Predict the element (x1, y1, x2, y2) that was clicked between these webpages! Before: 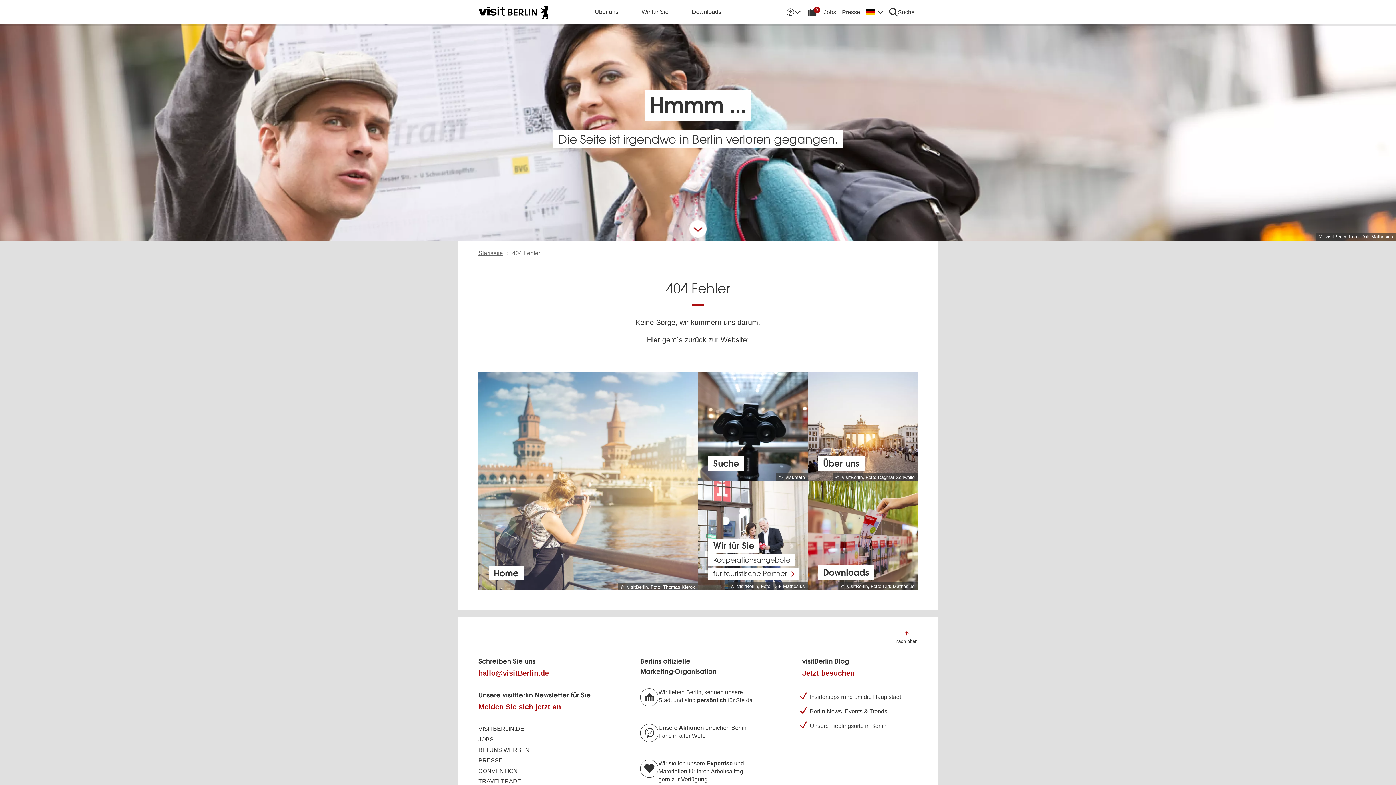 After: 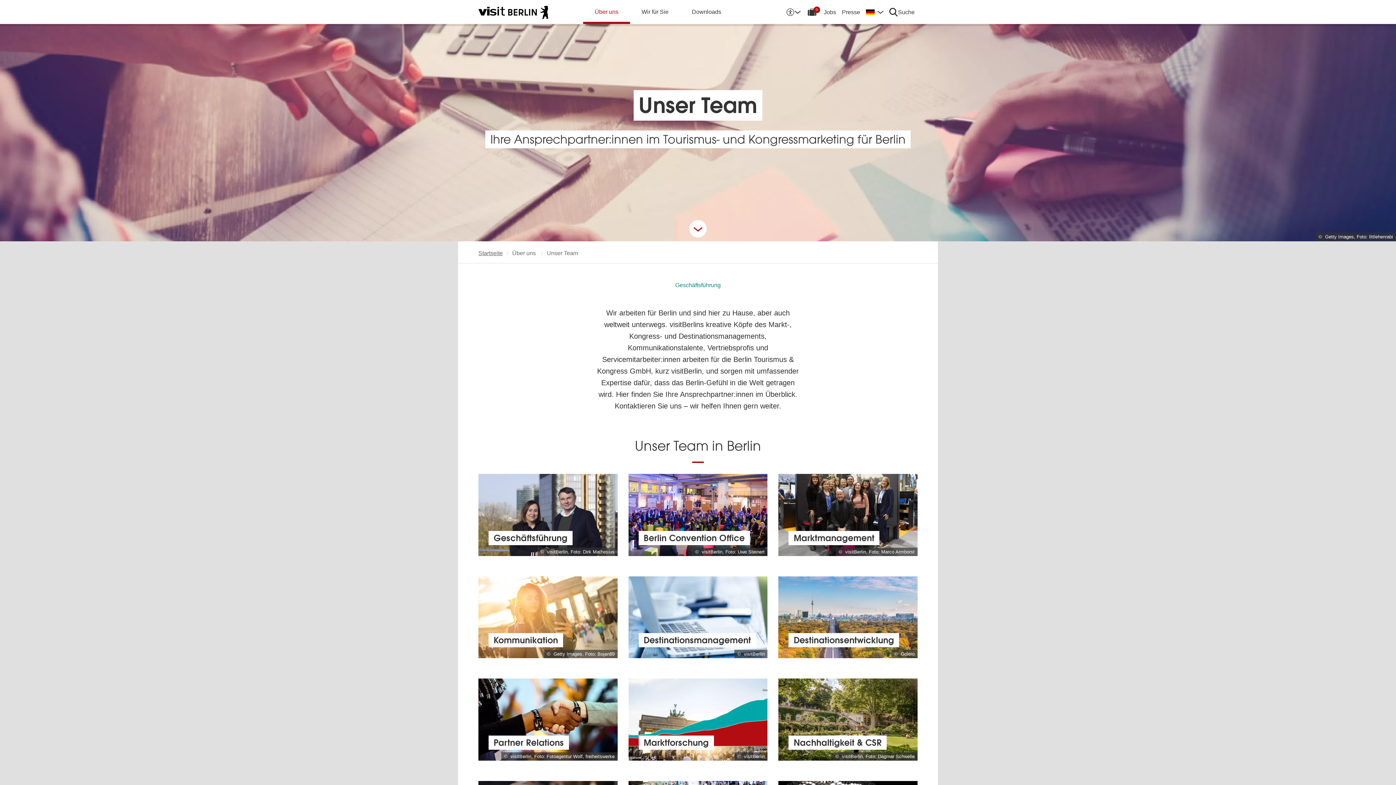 Action: bbox: (697, 697, 726, 703) label: persönlich